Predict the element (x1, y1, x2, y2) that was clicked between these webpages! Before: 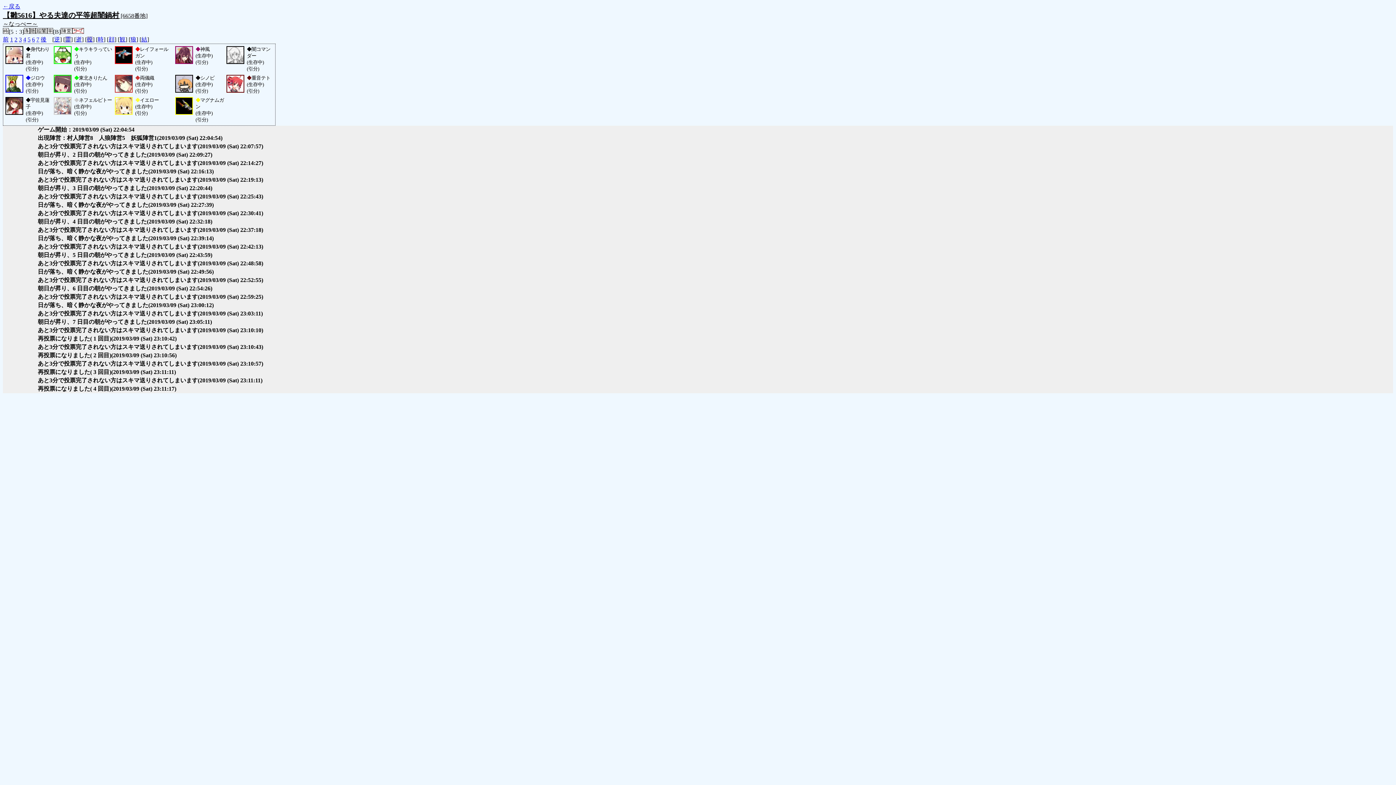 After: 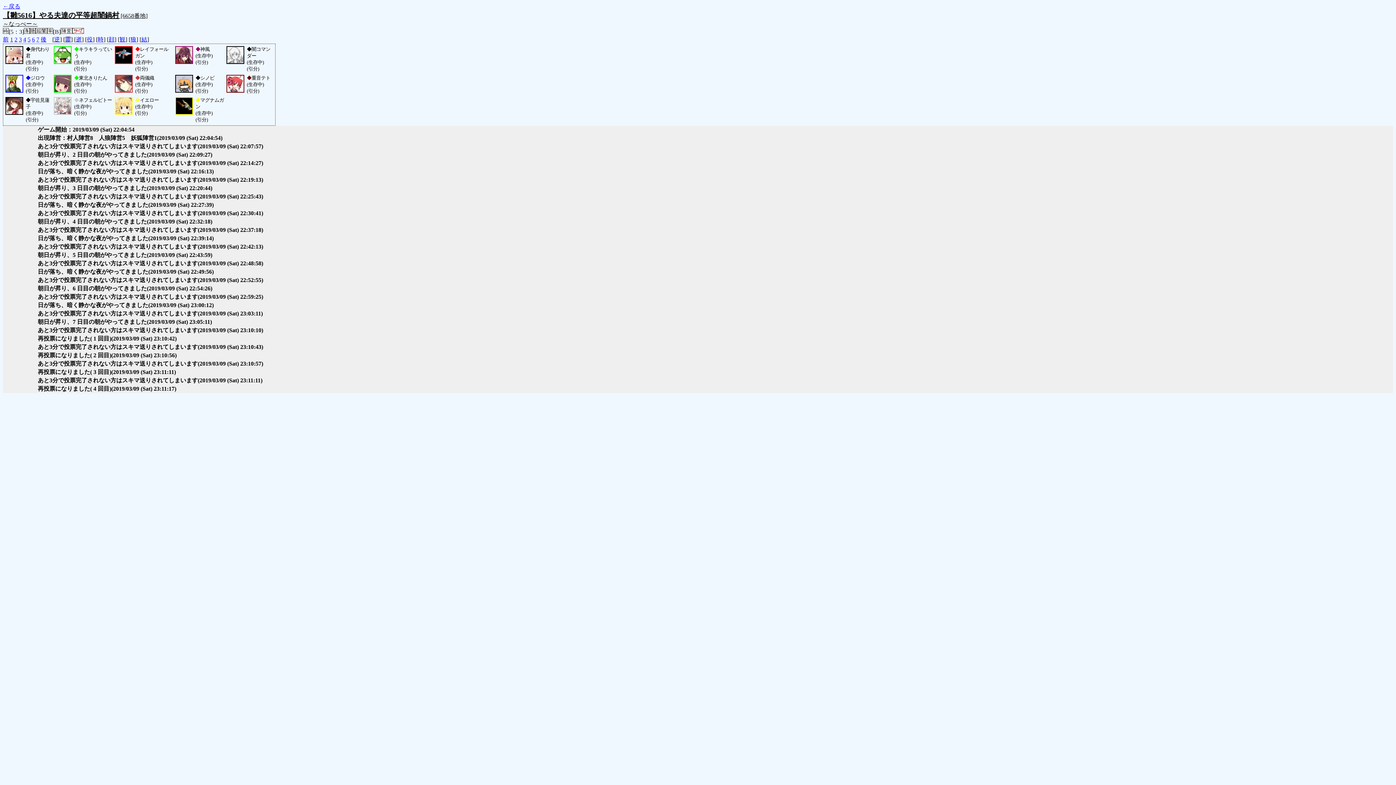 Action: label: 役 bbox: (86, 36, 92, 42)